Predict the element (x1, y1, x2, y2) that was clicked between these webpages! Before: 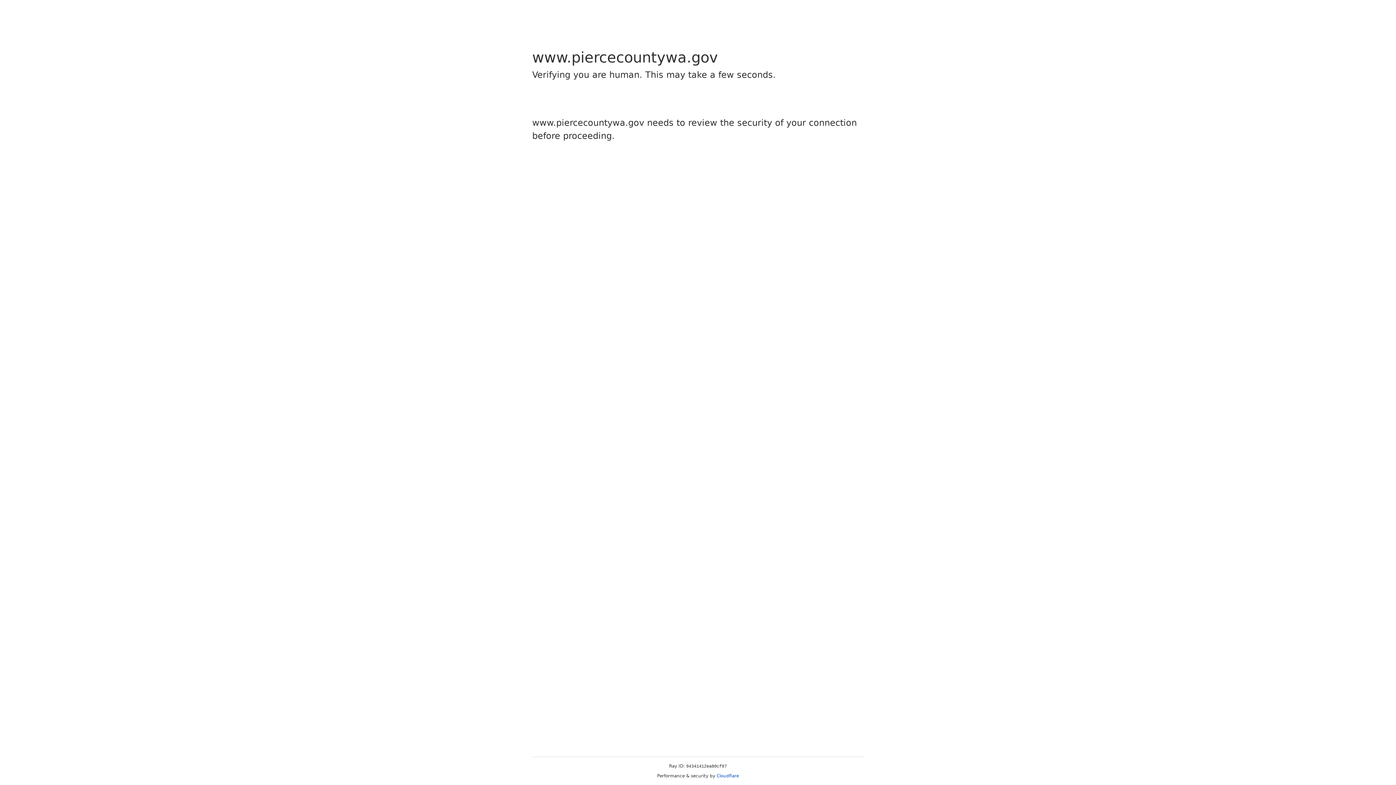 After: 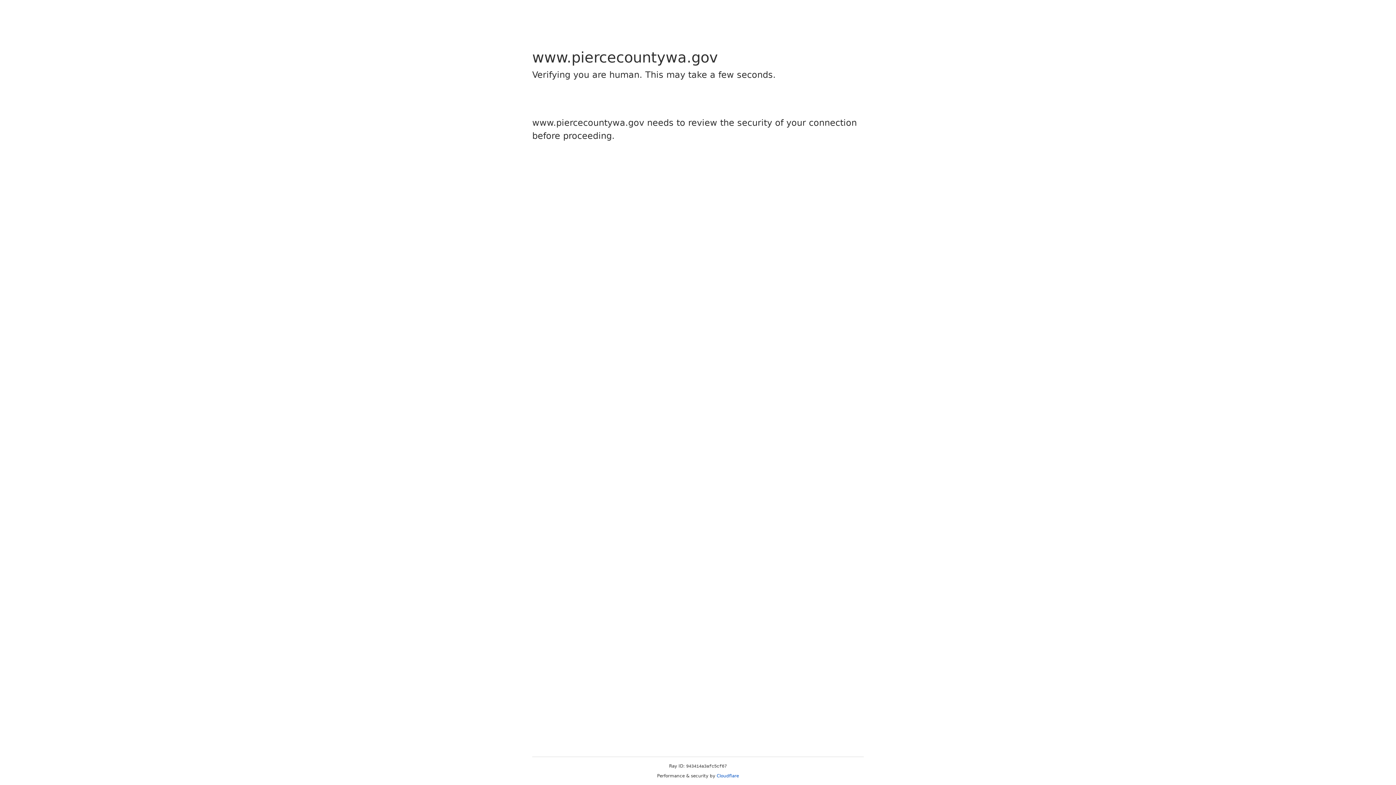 Action: label: Cloudflare bbox: (716, 773, 739, 778)